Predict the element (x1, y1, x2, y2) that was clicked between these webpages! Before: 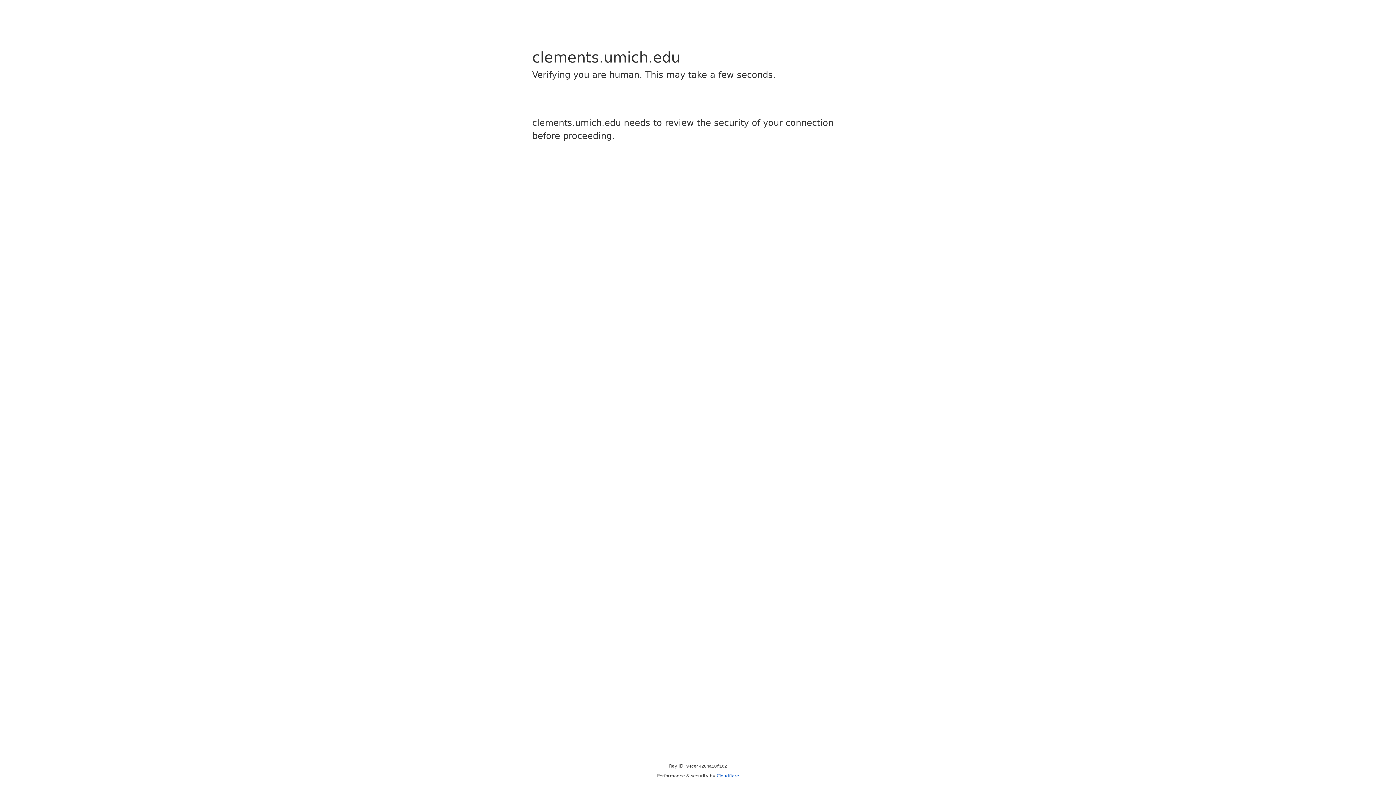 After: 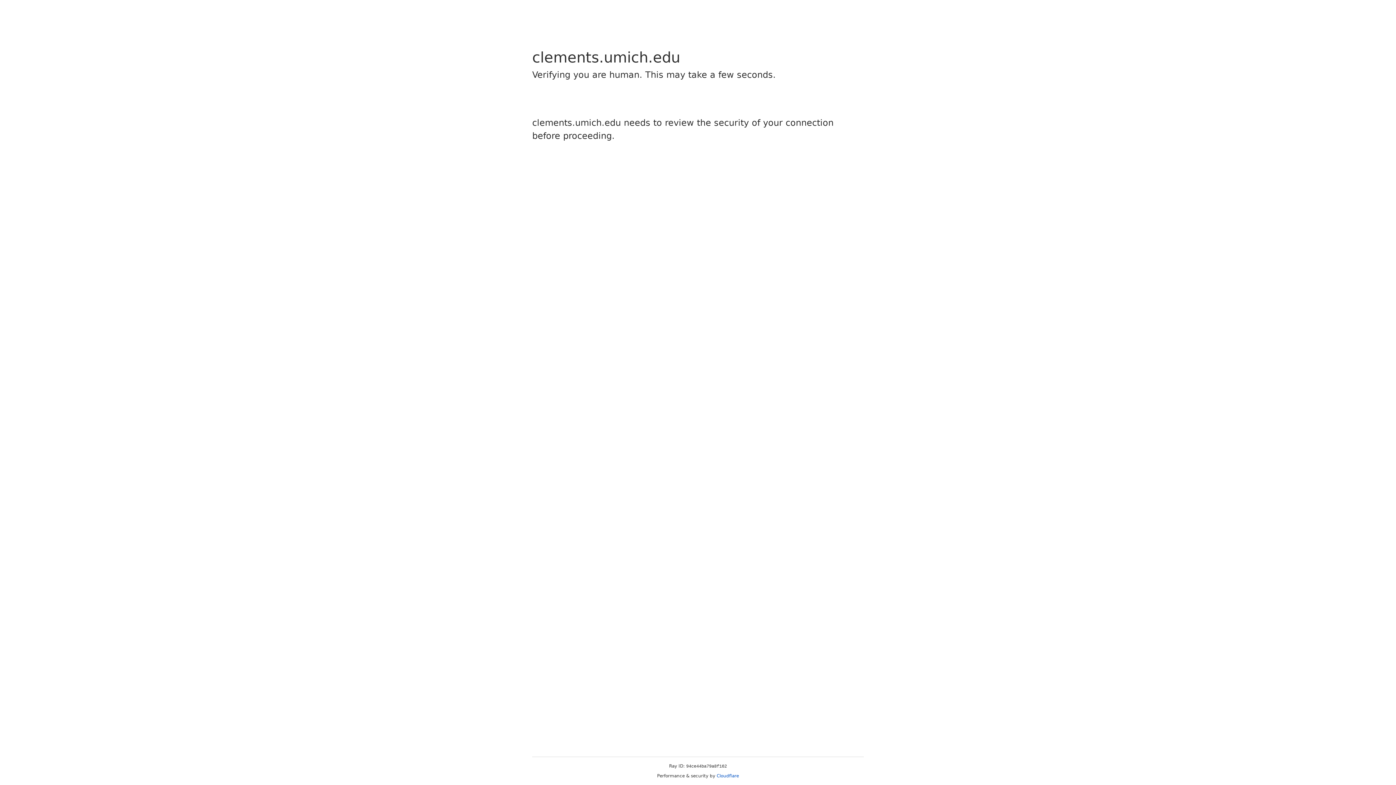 Action: bbox: (716, 773, 739, 778) label: Cloudflare